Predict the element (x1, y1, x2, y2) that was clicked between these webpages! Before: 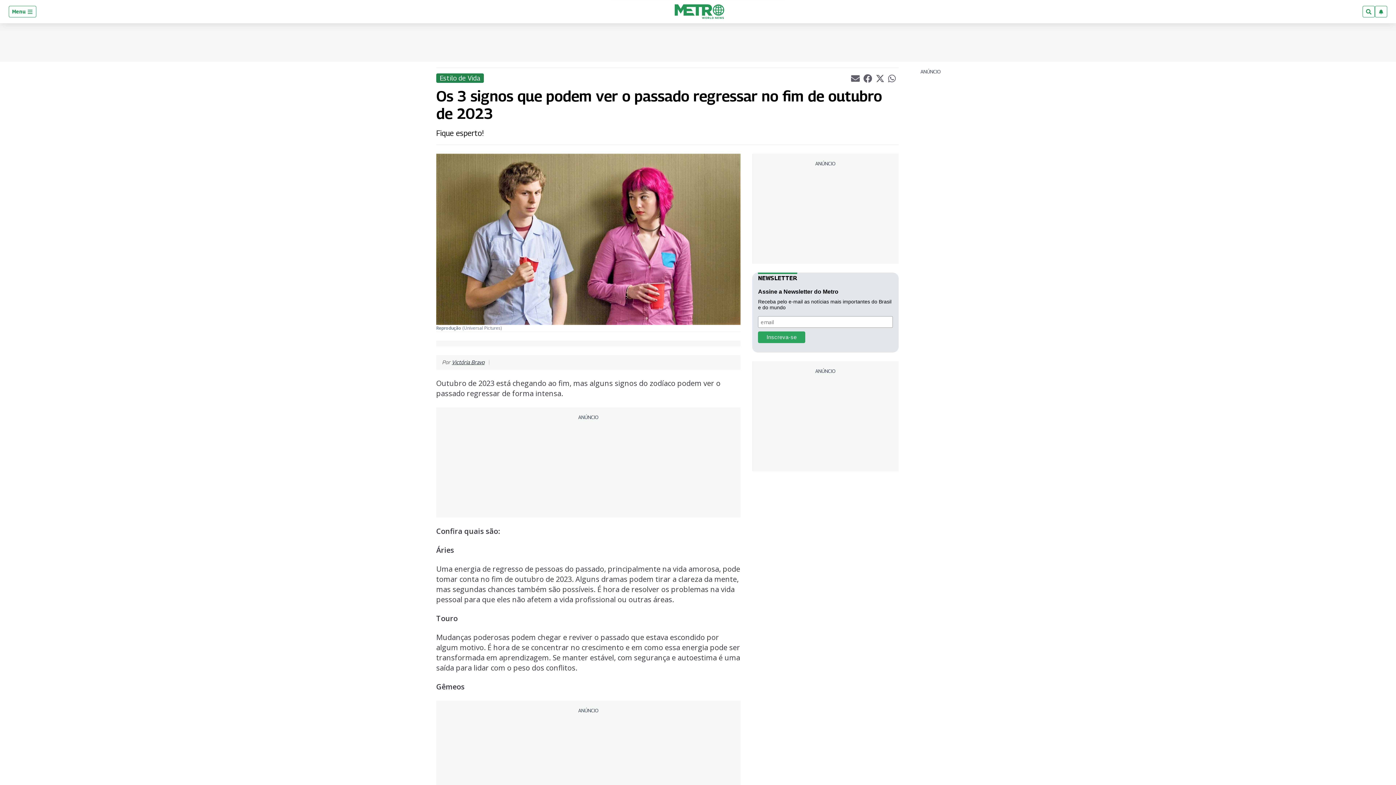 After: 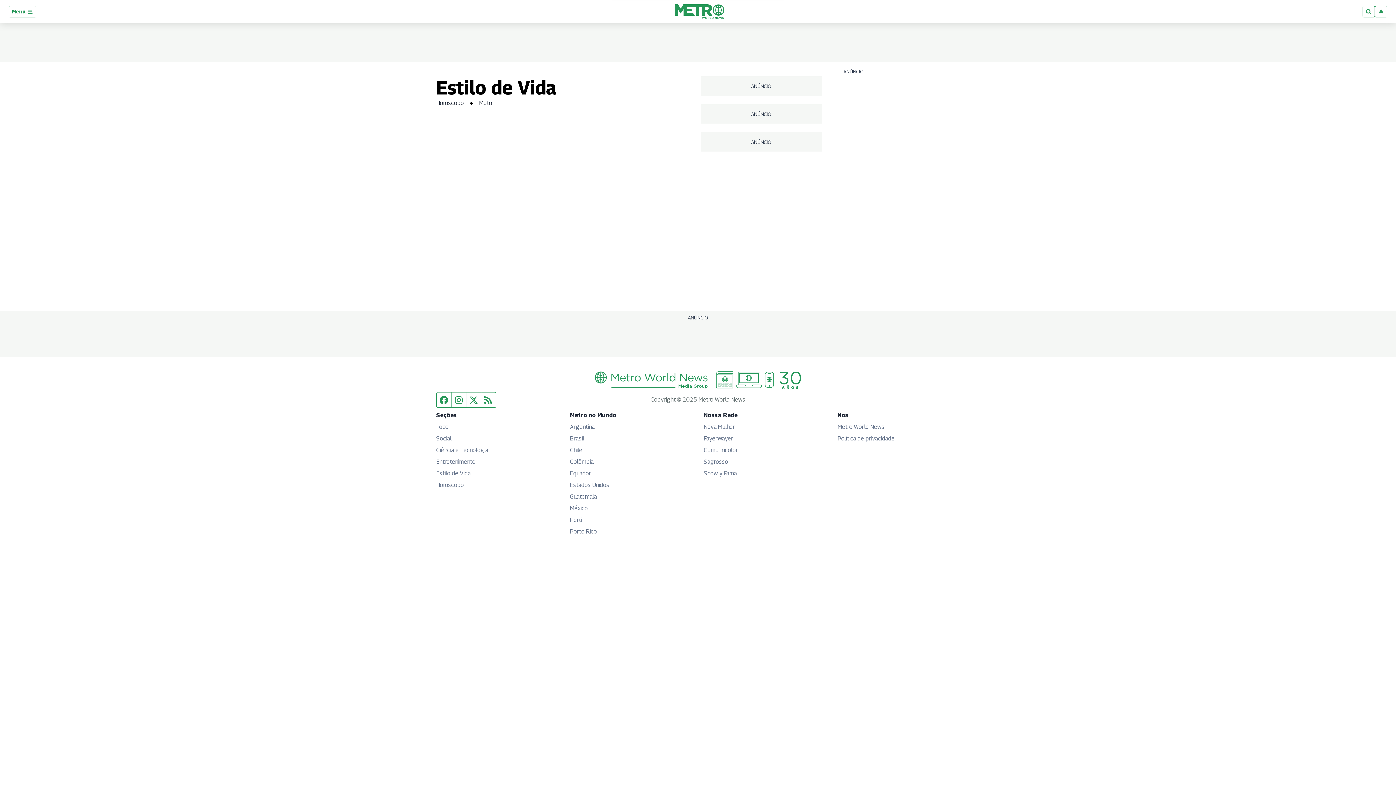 Action: label: Estilo de Vida bbox: (436, 73, 484, 82)